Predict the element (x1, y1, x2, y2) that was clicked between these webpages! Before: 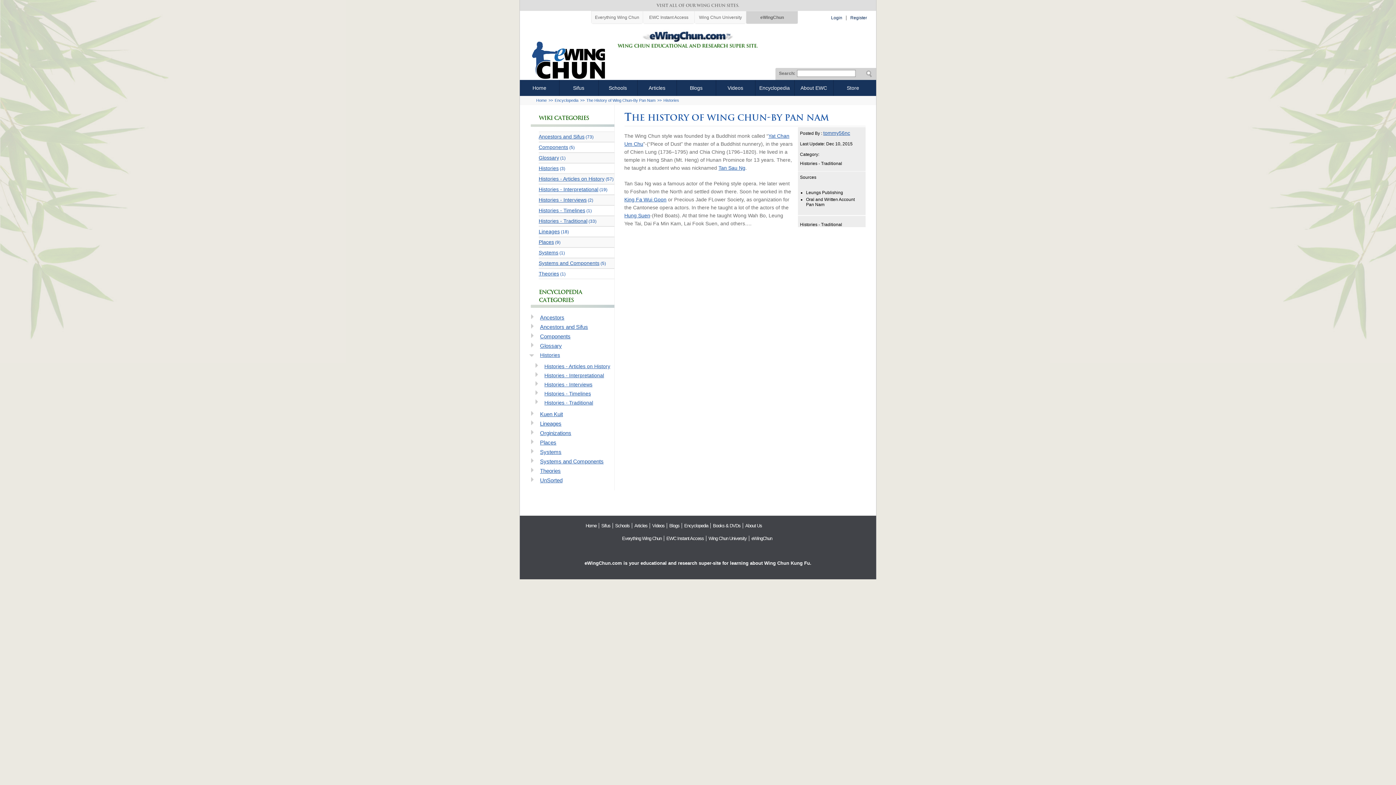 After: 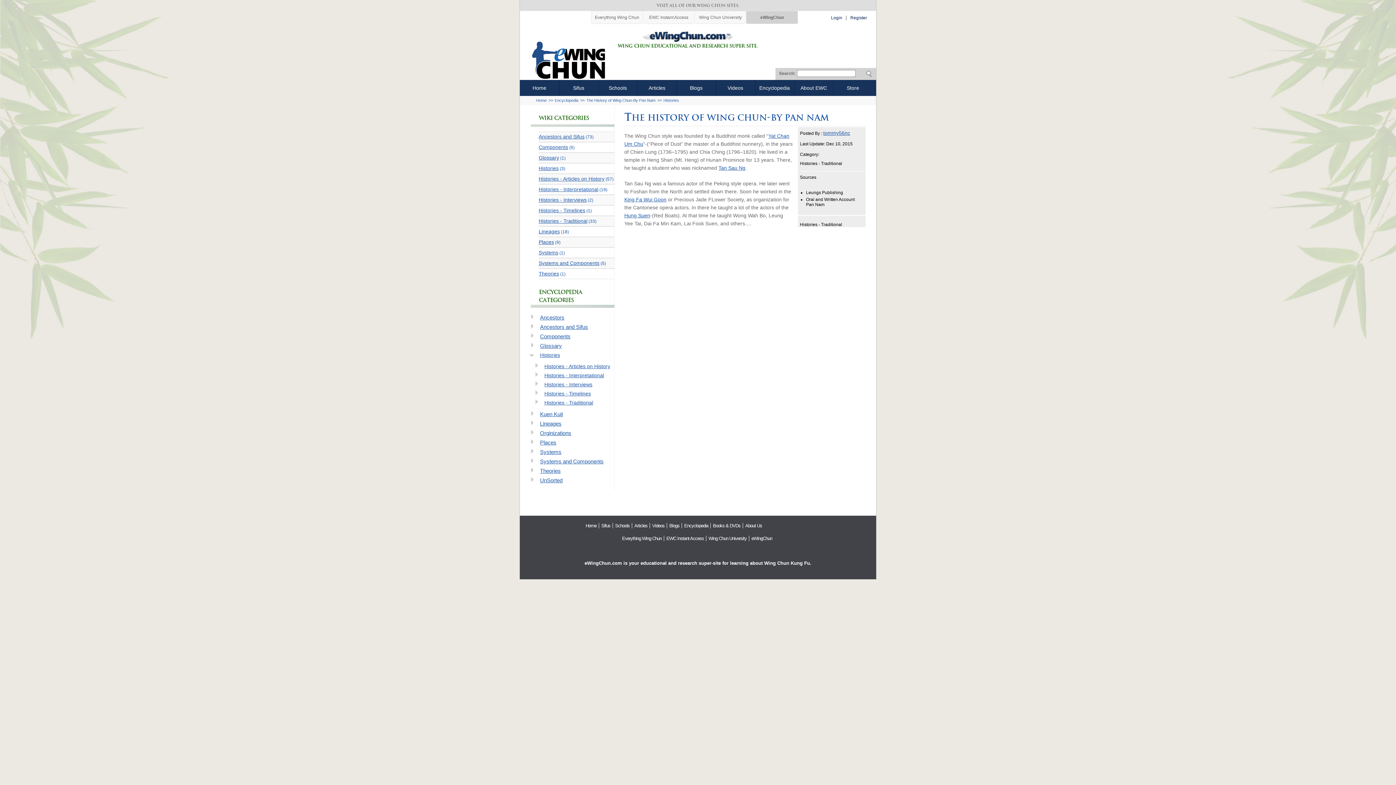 Action: label: Wing Chun University bbox: (706, 535, 749, 541)